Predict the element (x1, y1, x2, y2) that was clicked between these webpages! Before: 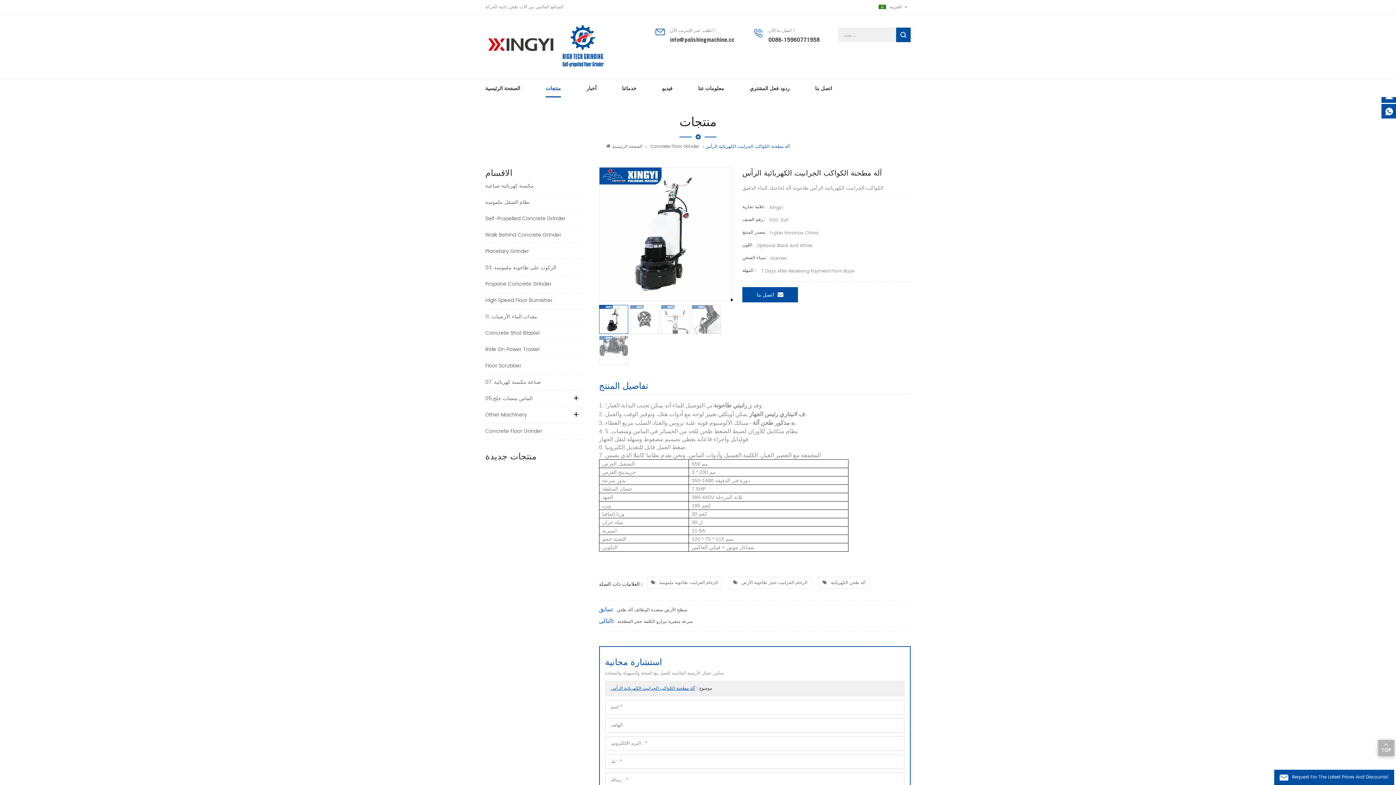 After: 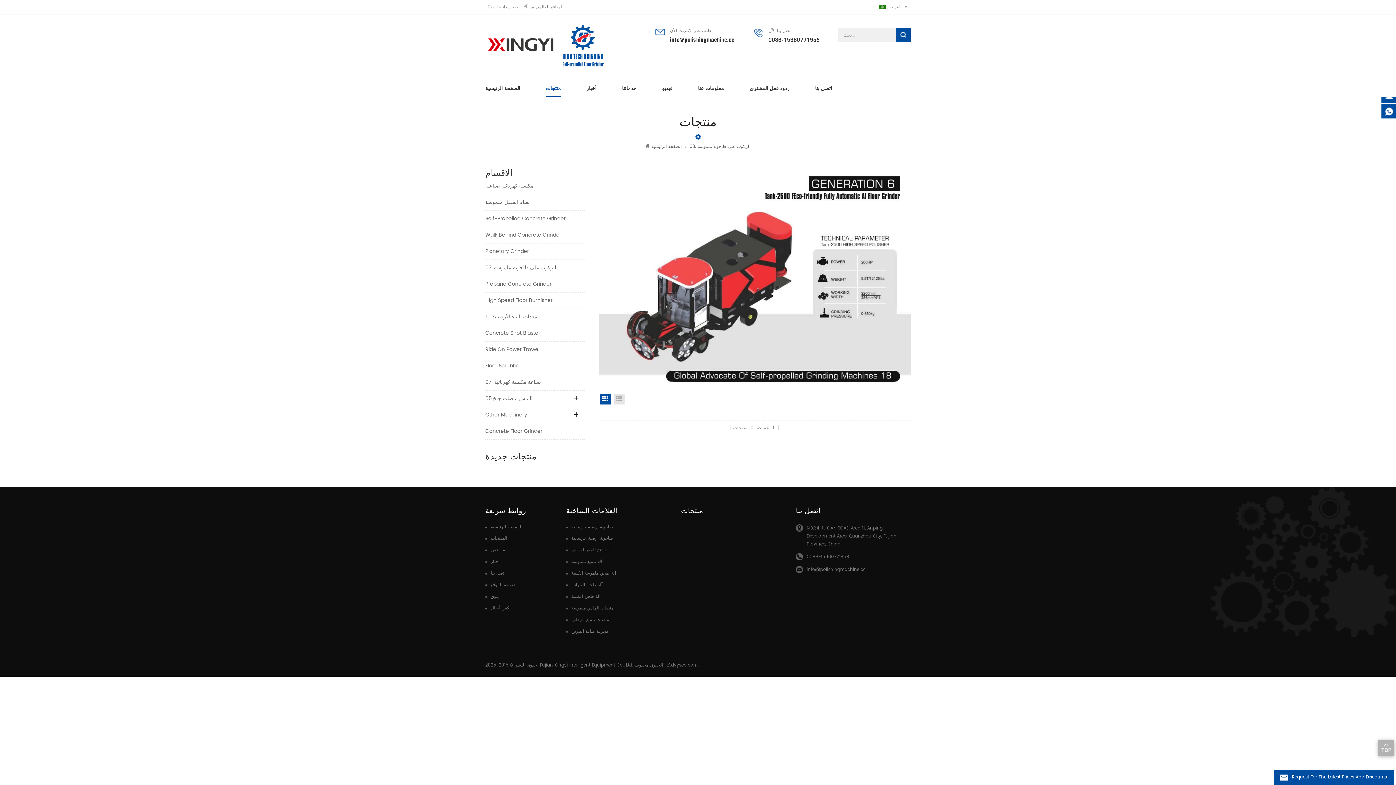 Action: bbox: (485, 260, 584, 276) label: 03. الركوب على طاحونة ملموسة